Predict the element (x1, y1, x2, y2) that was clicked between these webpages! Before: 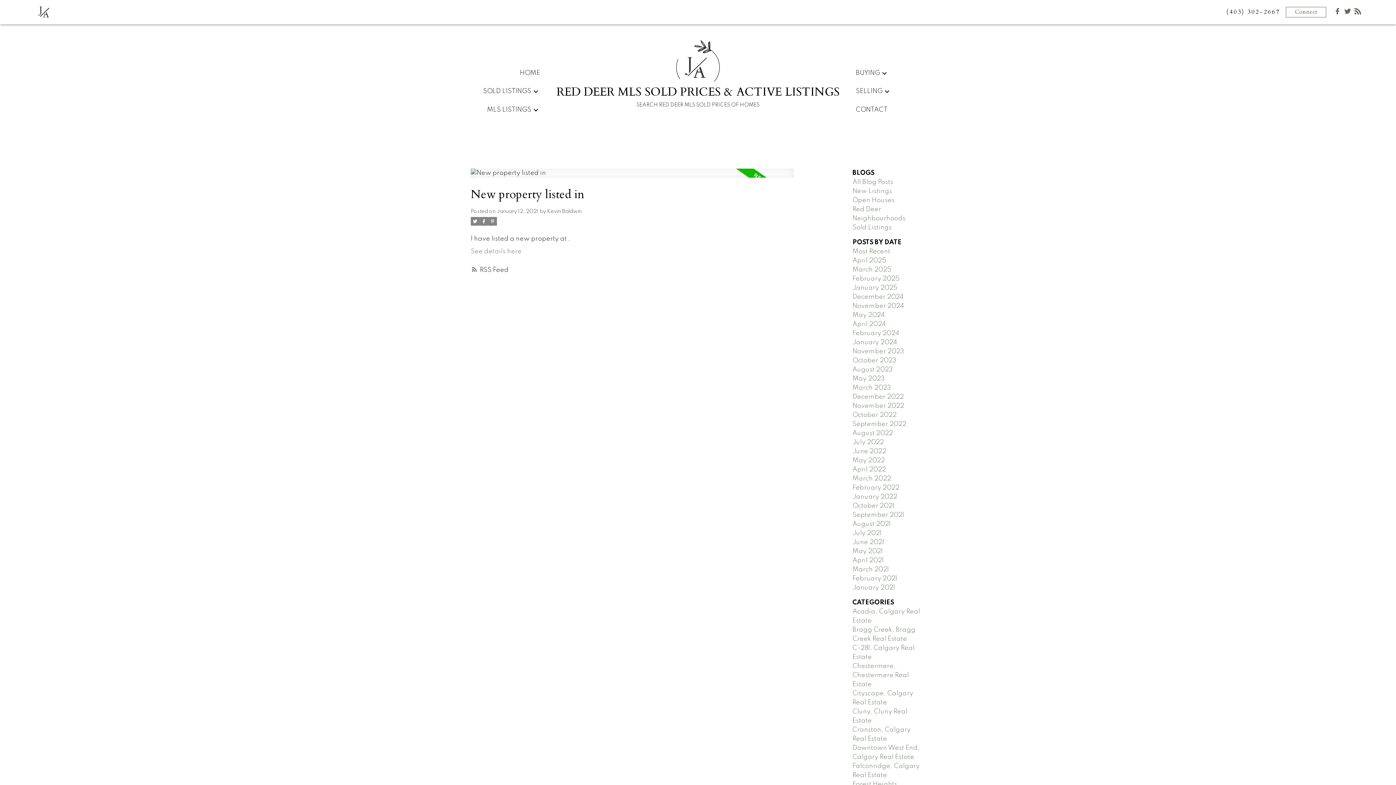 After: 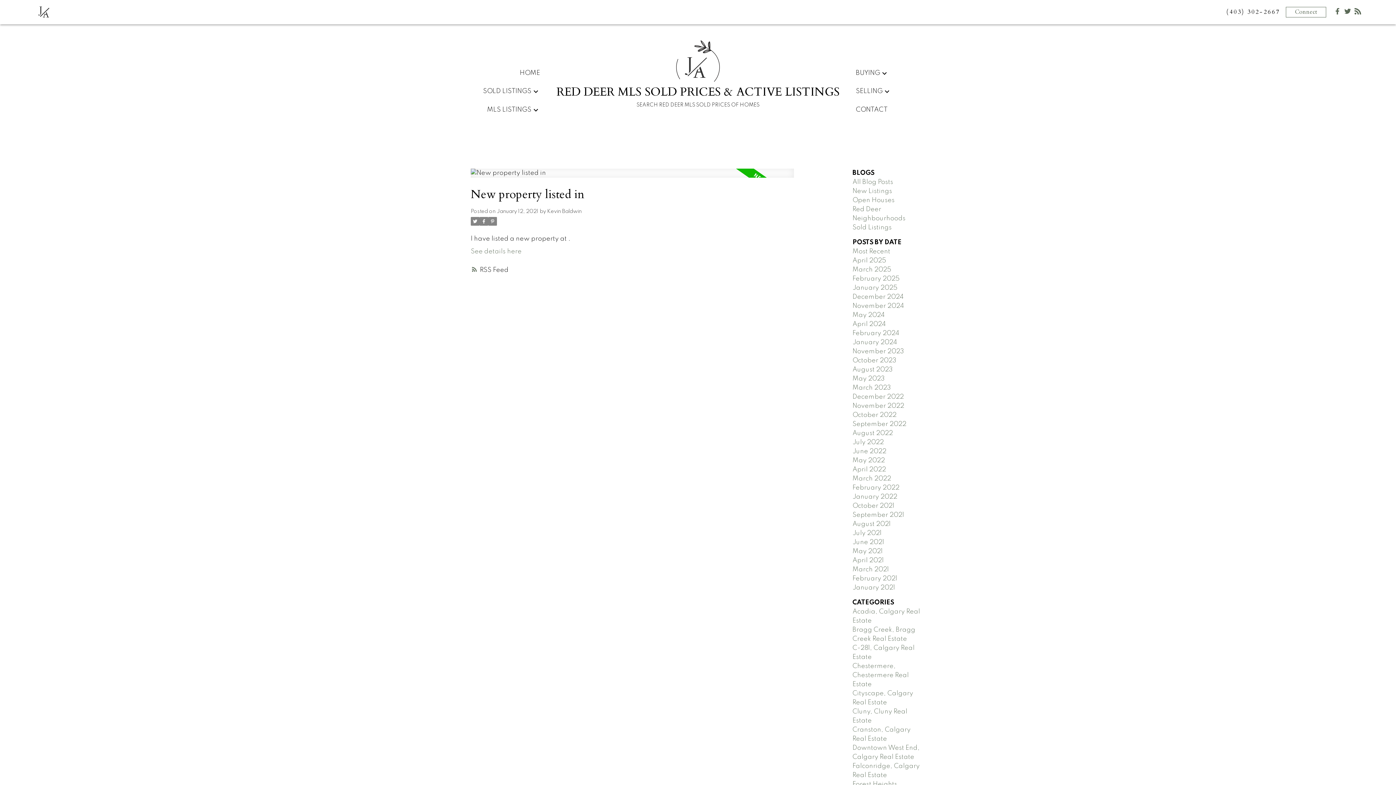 Action: bbox: (1344, 5, 1351, 20)